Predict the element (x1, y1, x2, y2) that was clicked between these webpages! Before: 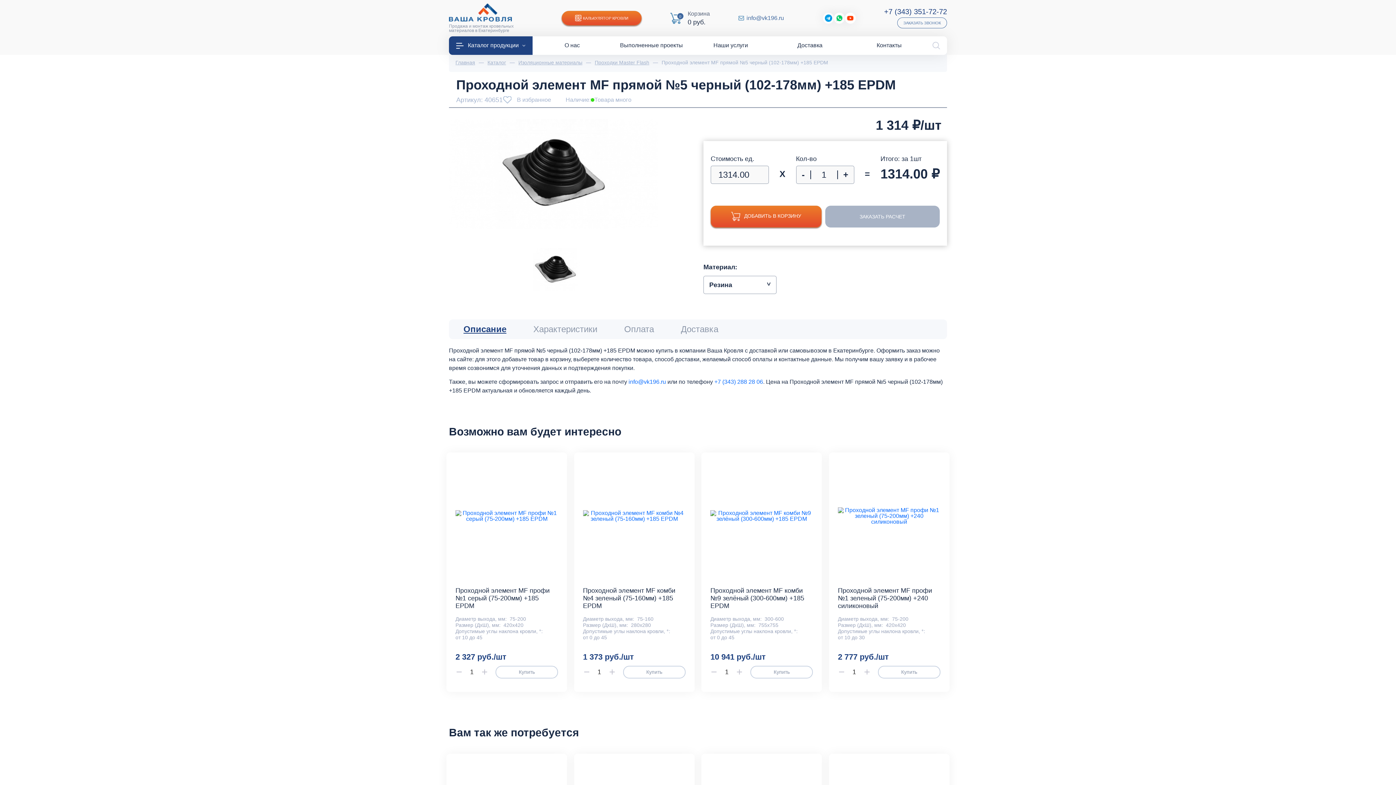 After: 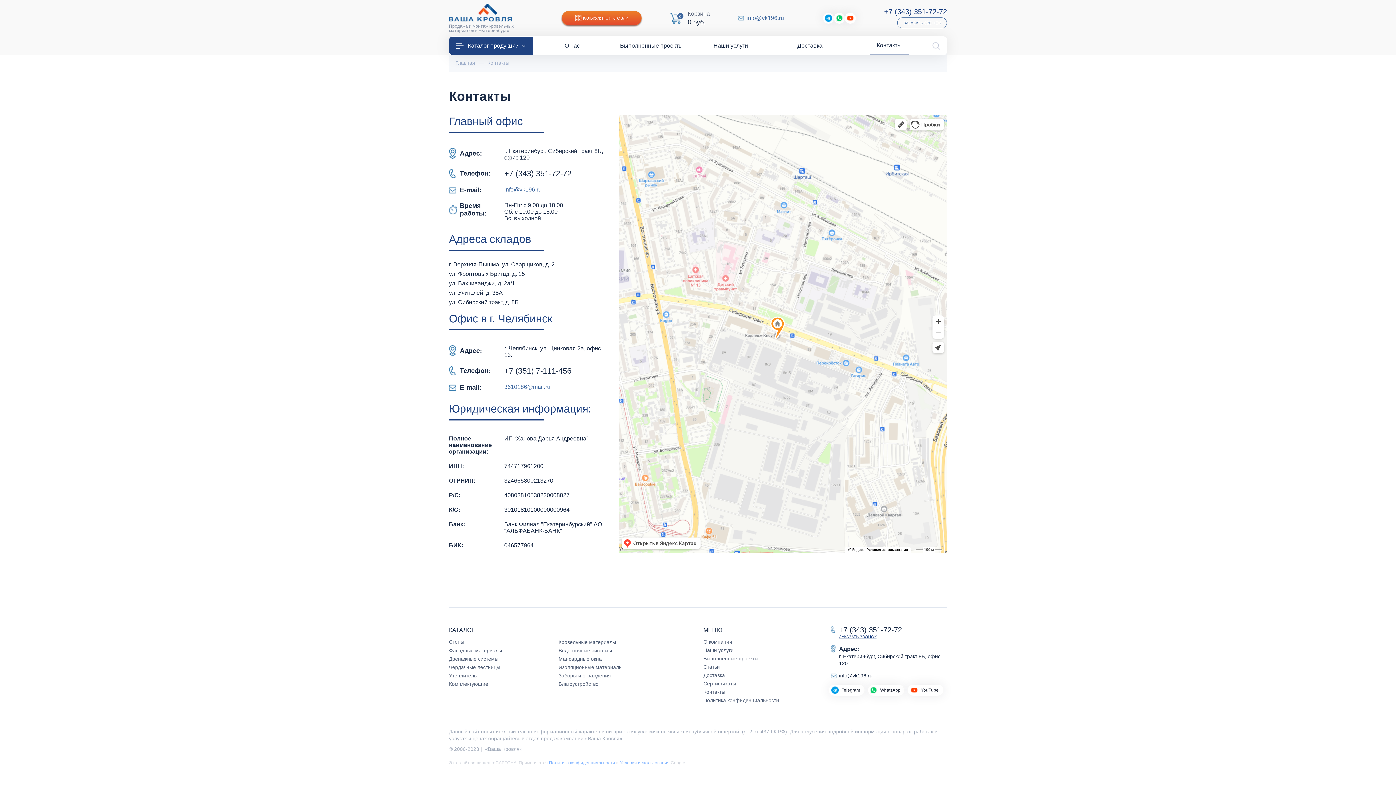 Action: bbox: (869, 36, 909, 54) label: Контакты